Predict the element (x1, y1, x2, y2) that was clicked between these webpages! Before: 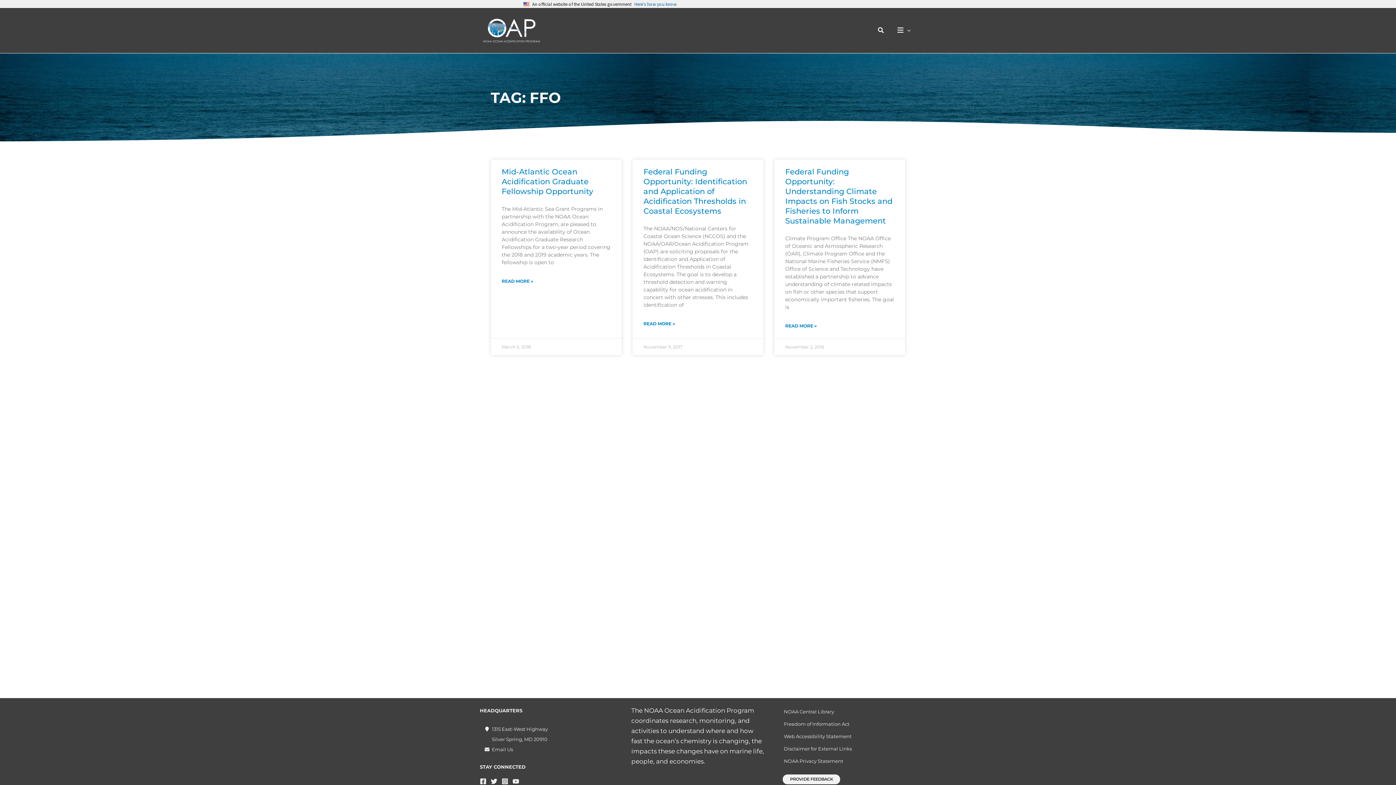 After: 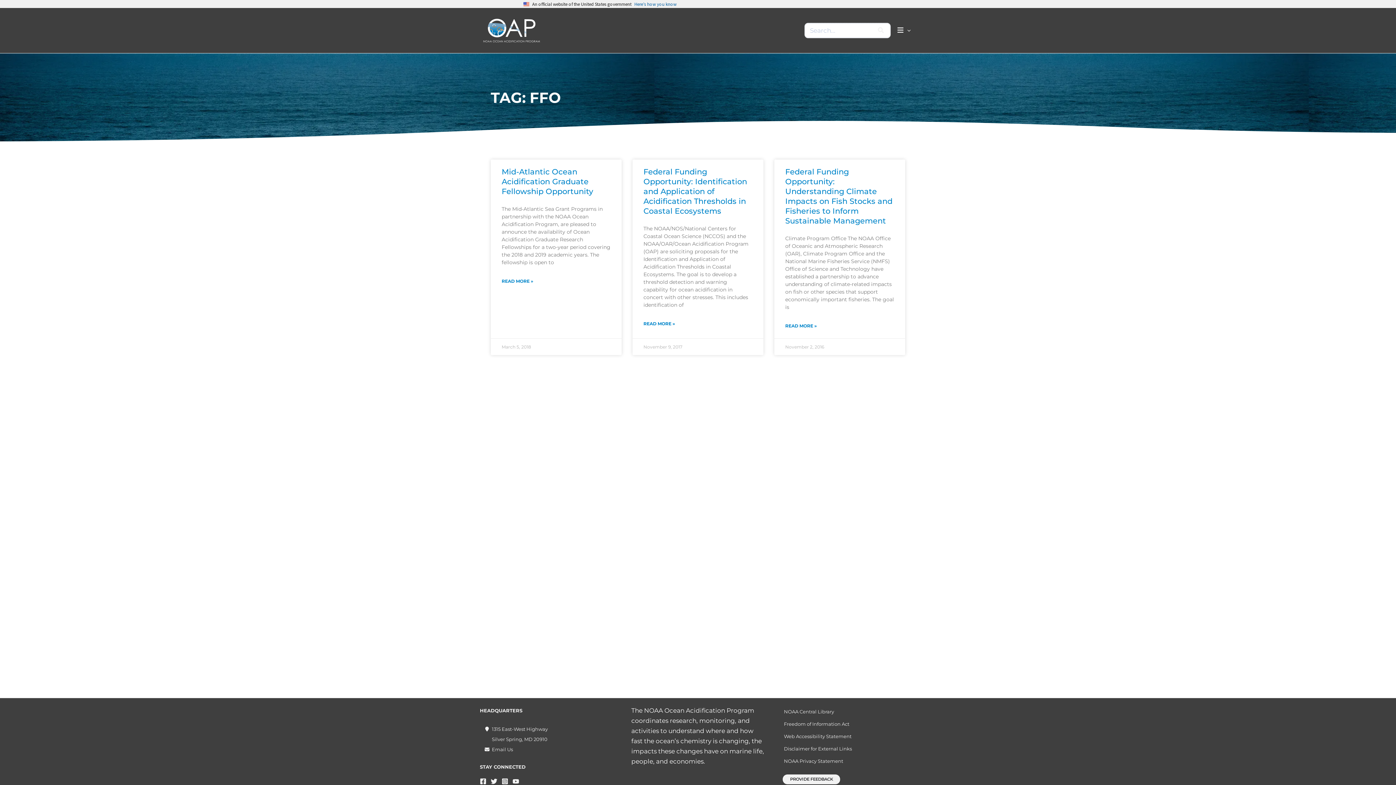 Action: label: Search button bbox: (878, 25, 884, 35)